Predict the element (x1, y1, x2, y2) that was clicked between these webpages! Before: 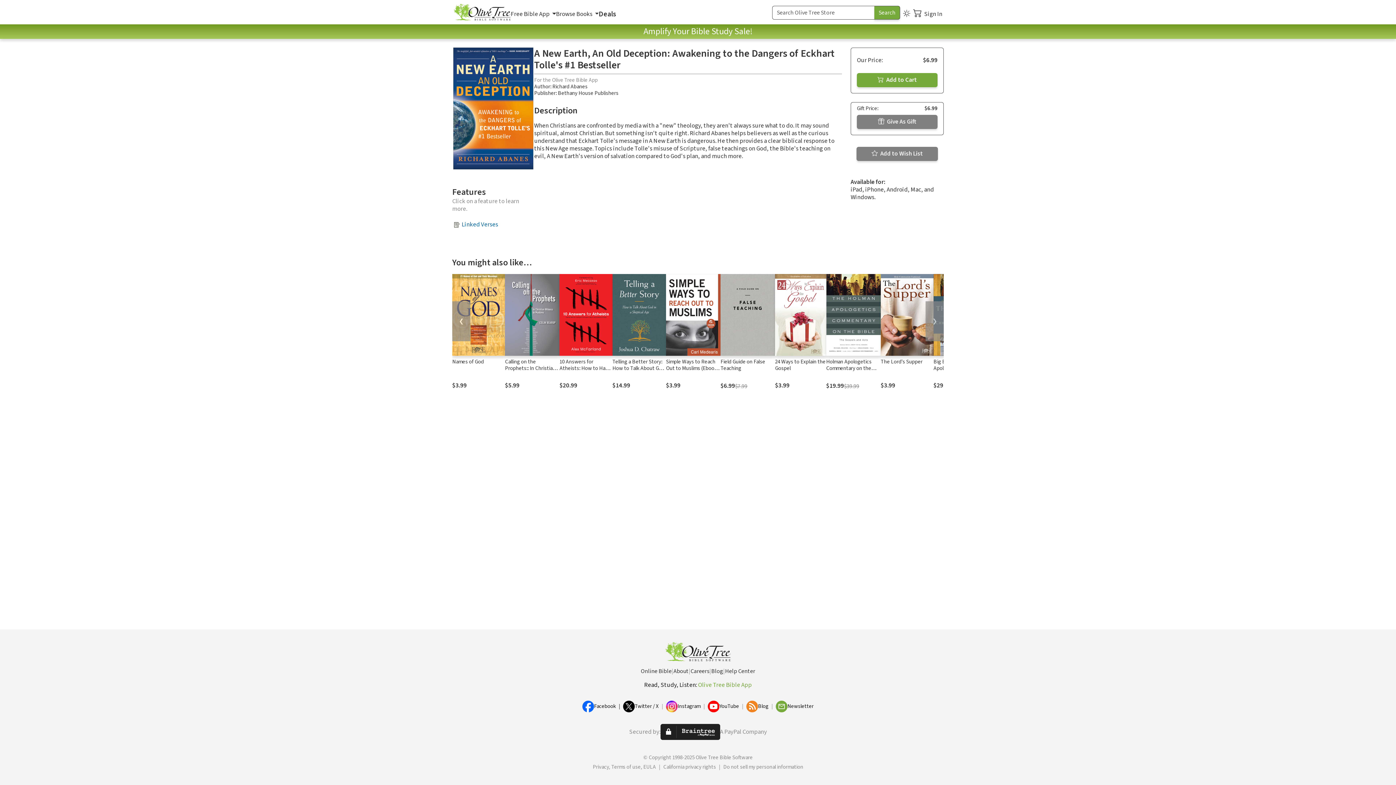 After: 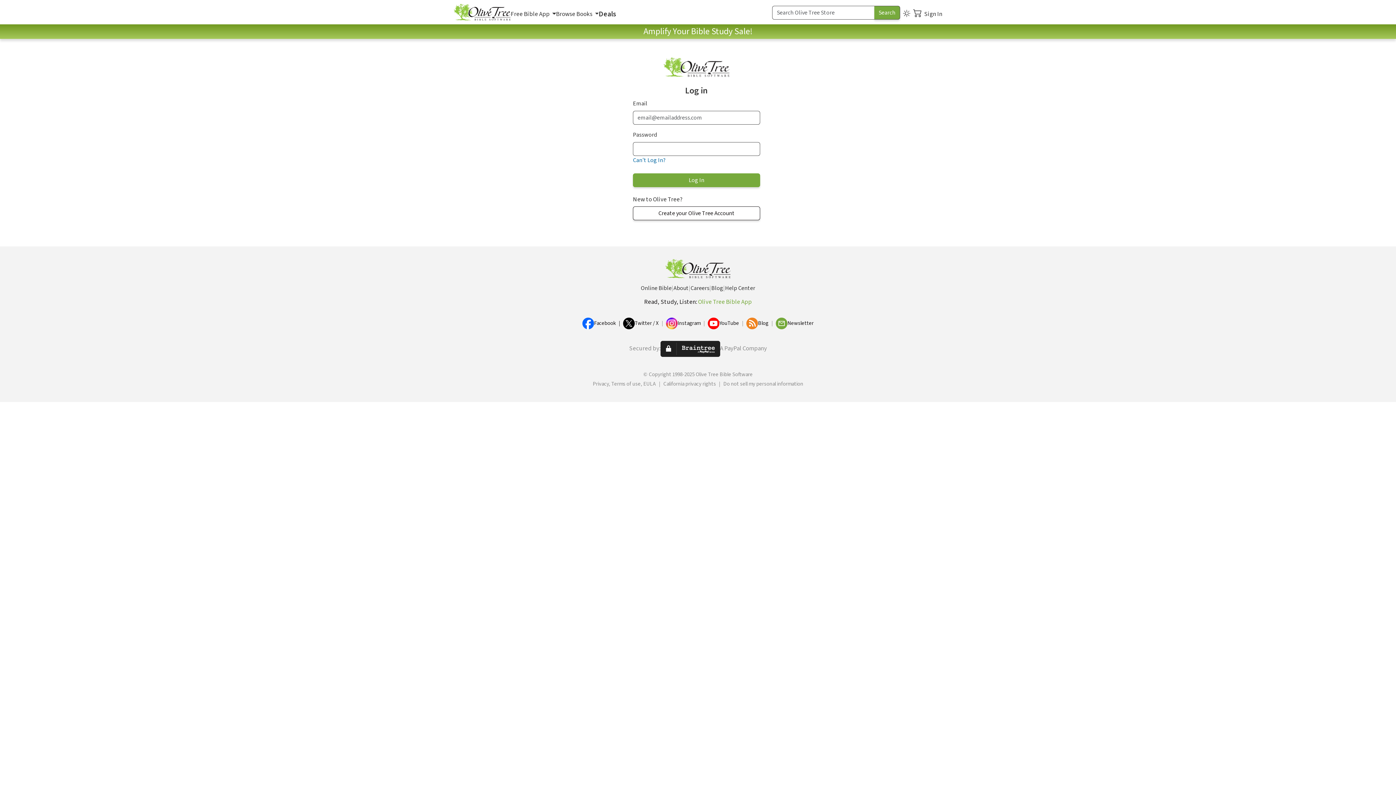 Action: bbox: (878, 117, 916, 126) label:  Give As Gift